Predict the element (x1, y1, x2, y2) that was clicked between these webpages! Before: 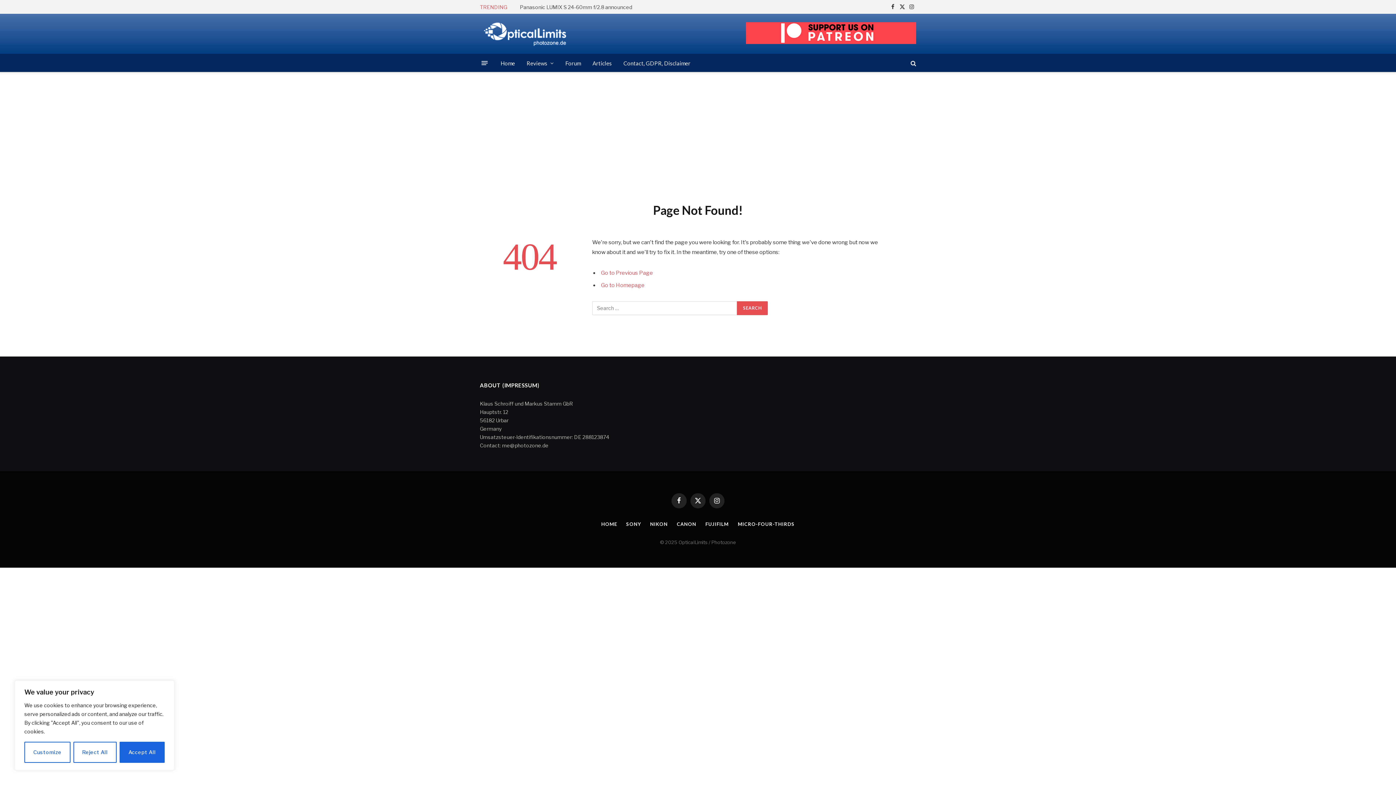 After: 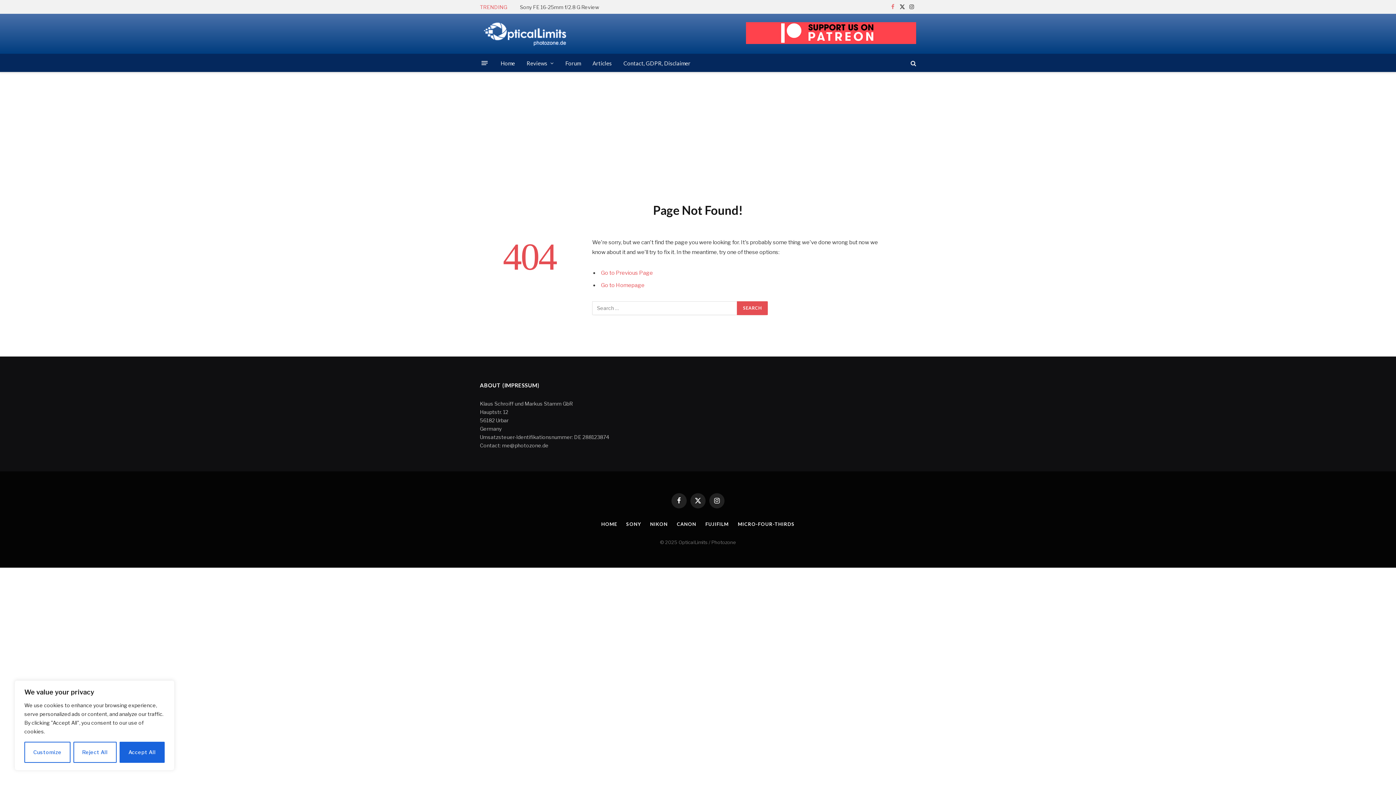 Action: label: Facebook bbox: (888, 0, 897, 13)